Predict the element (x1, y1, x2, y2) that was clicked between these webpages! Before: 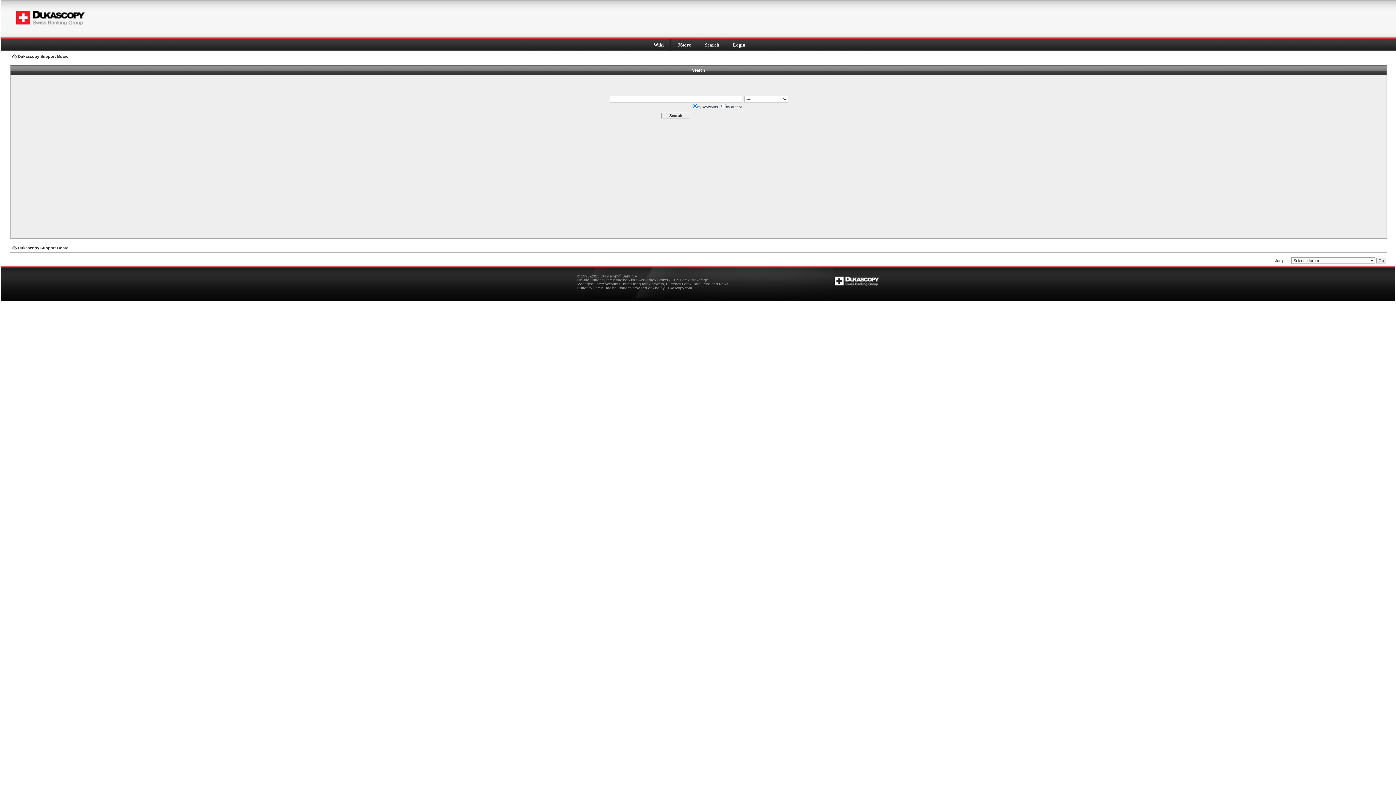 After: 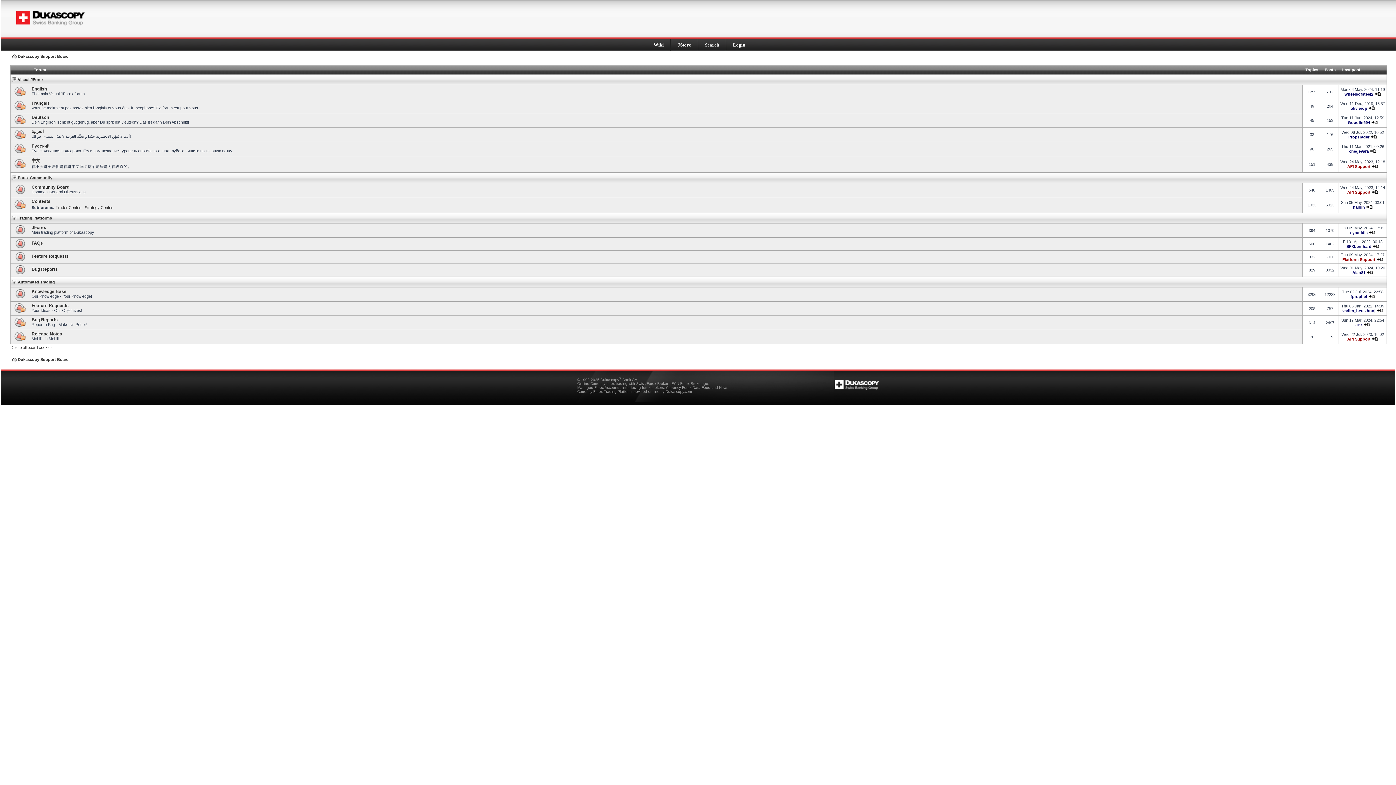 Action: bbox: (12, 245, 68, 250) label: Dukascopy Support Board